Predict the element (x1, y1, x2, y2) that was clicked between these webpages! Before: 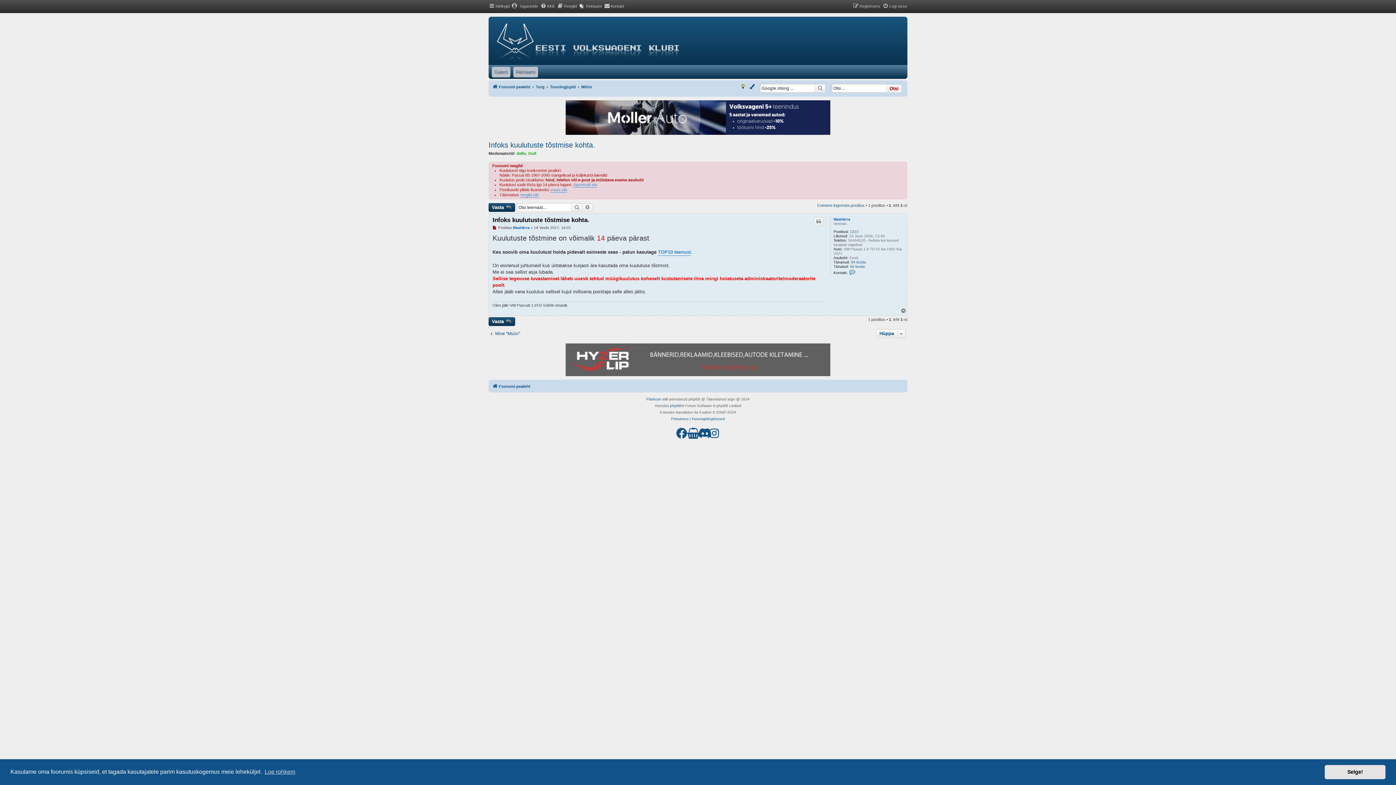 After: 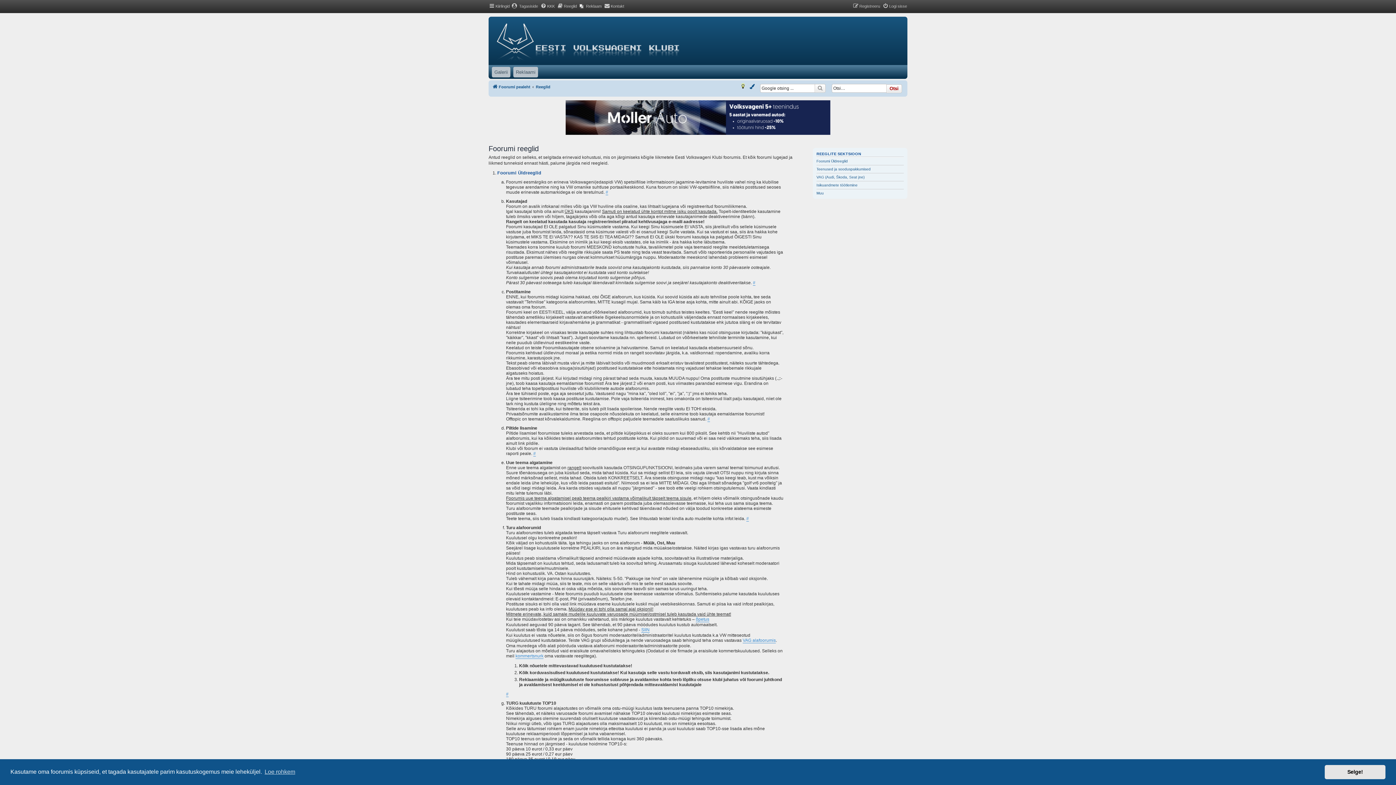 Action: bbox: (557, 1, 577, 10) label: Reeglid